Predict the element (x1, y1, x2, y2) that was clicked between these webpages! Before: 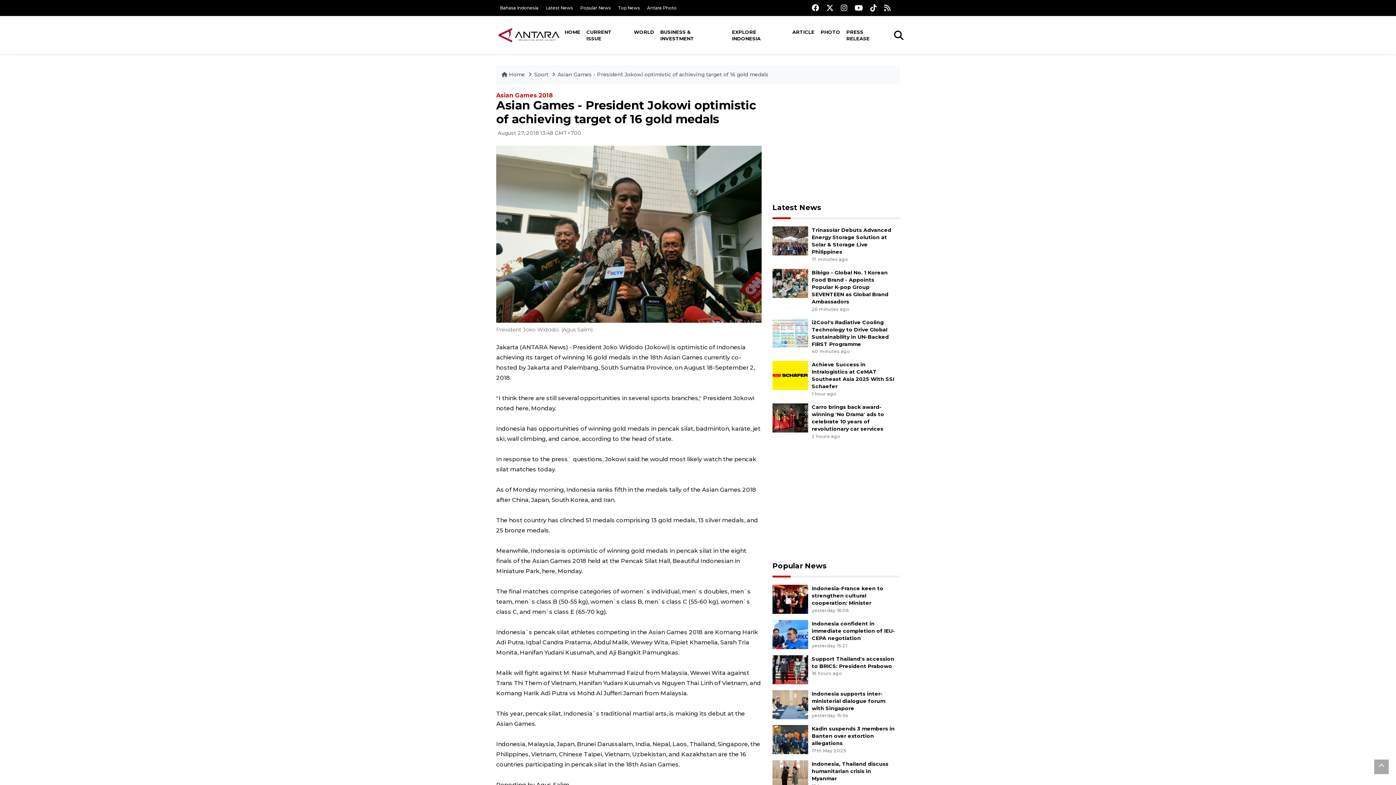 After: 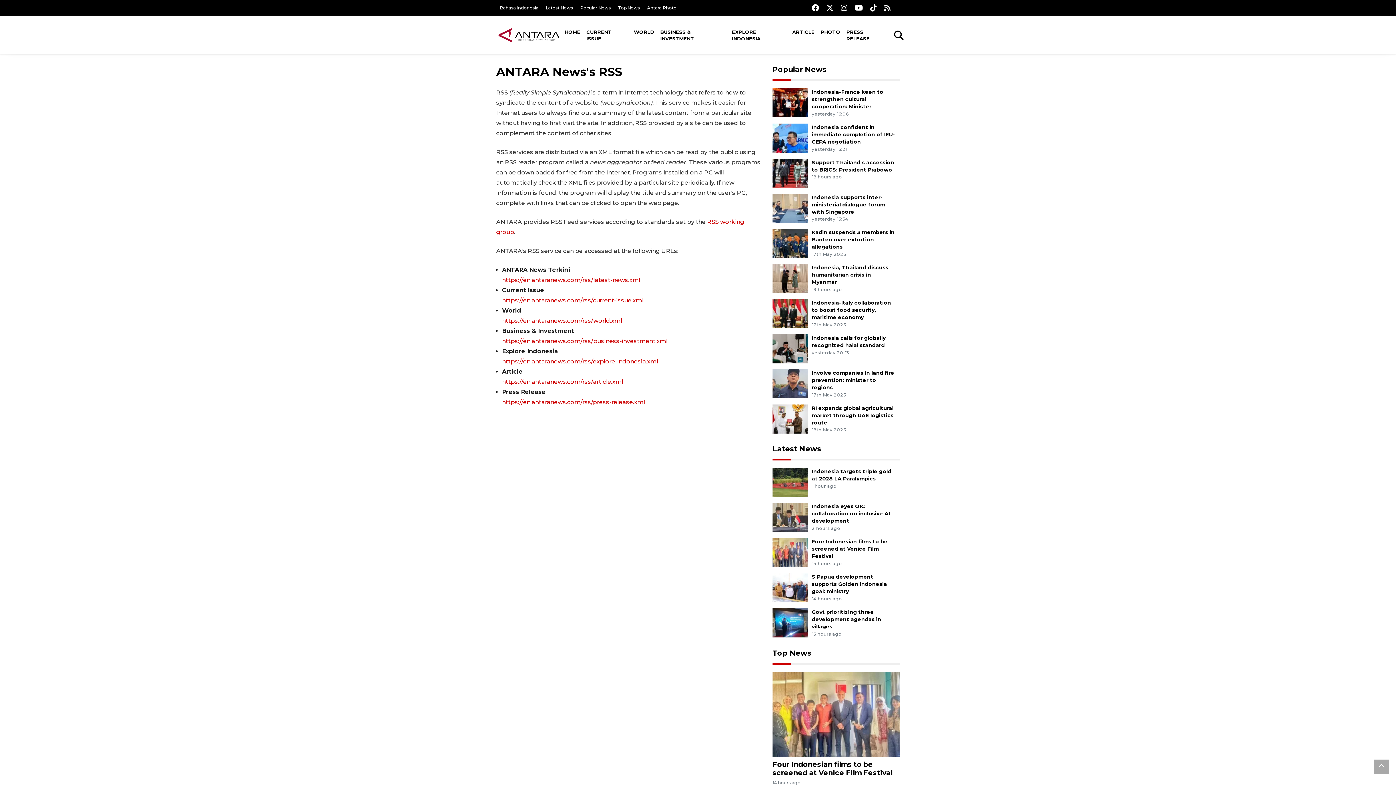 Action: bbox: (884, 4, 890, 11)